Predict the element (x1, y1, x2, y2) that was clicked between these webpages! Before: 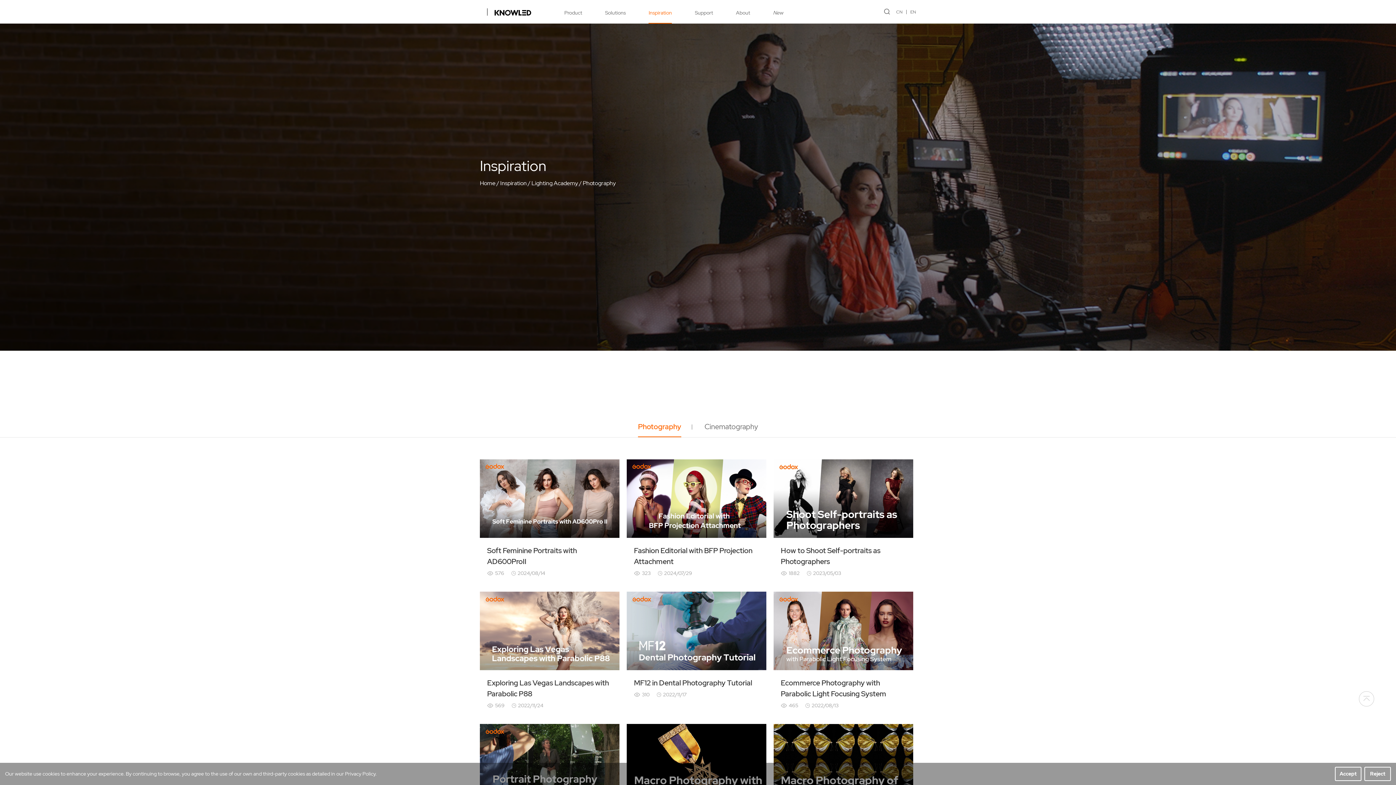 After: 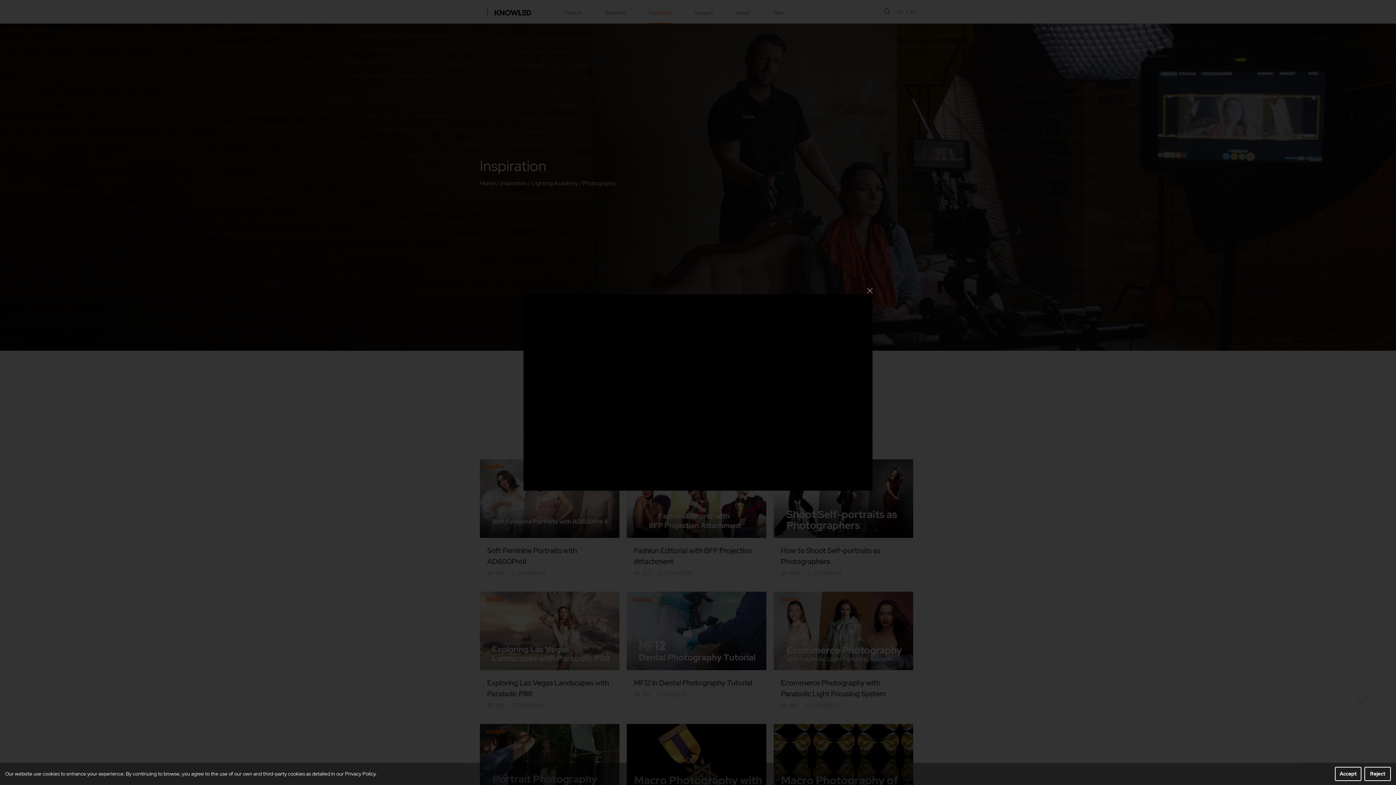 Action: label: Ecommerce Photography with Parabolic Light Focusing System
4652022/08/13 bbox: (773, 591, 913, 717)